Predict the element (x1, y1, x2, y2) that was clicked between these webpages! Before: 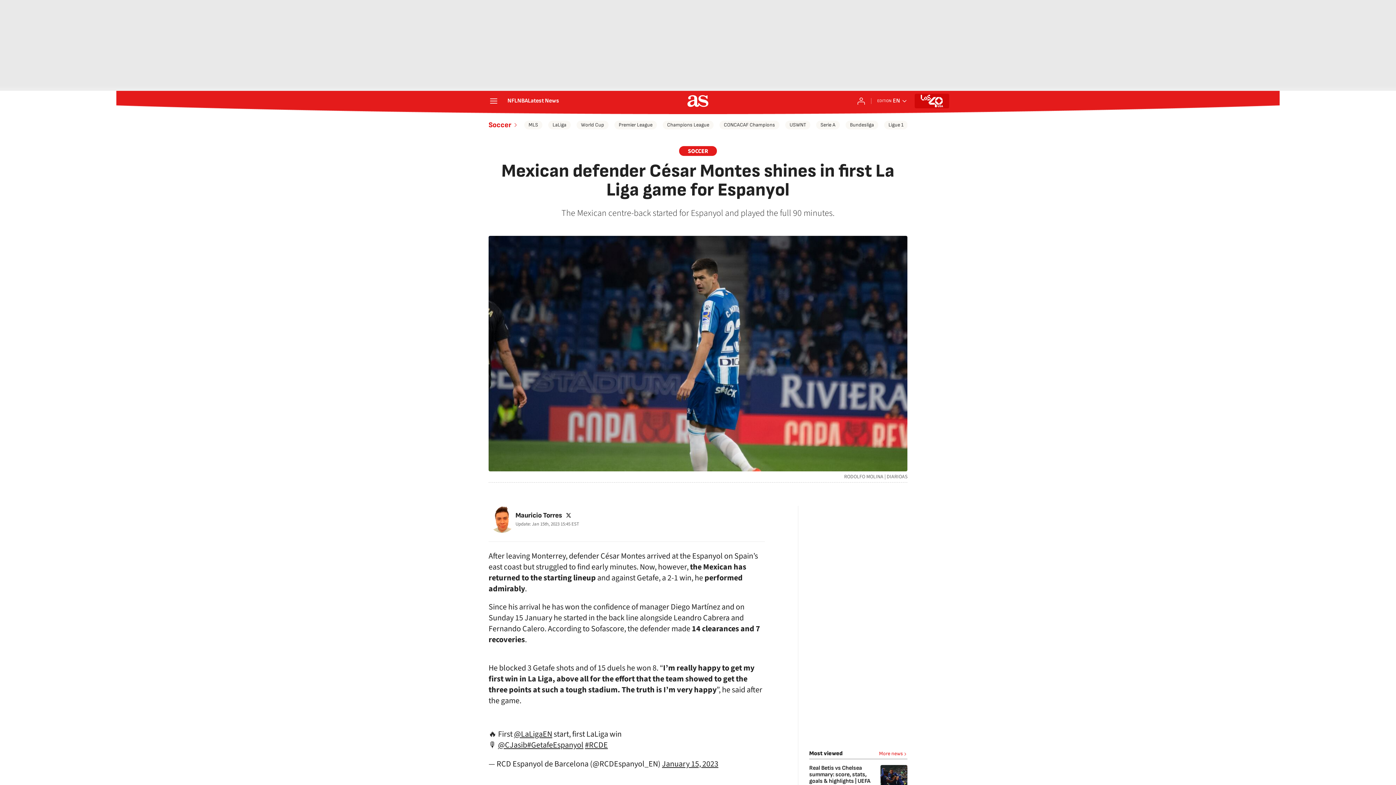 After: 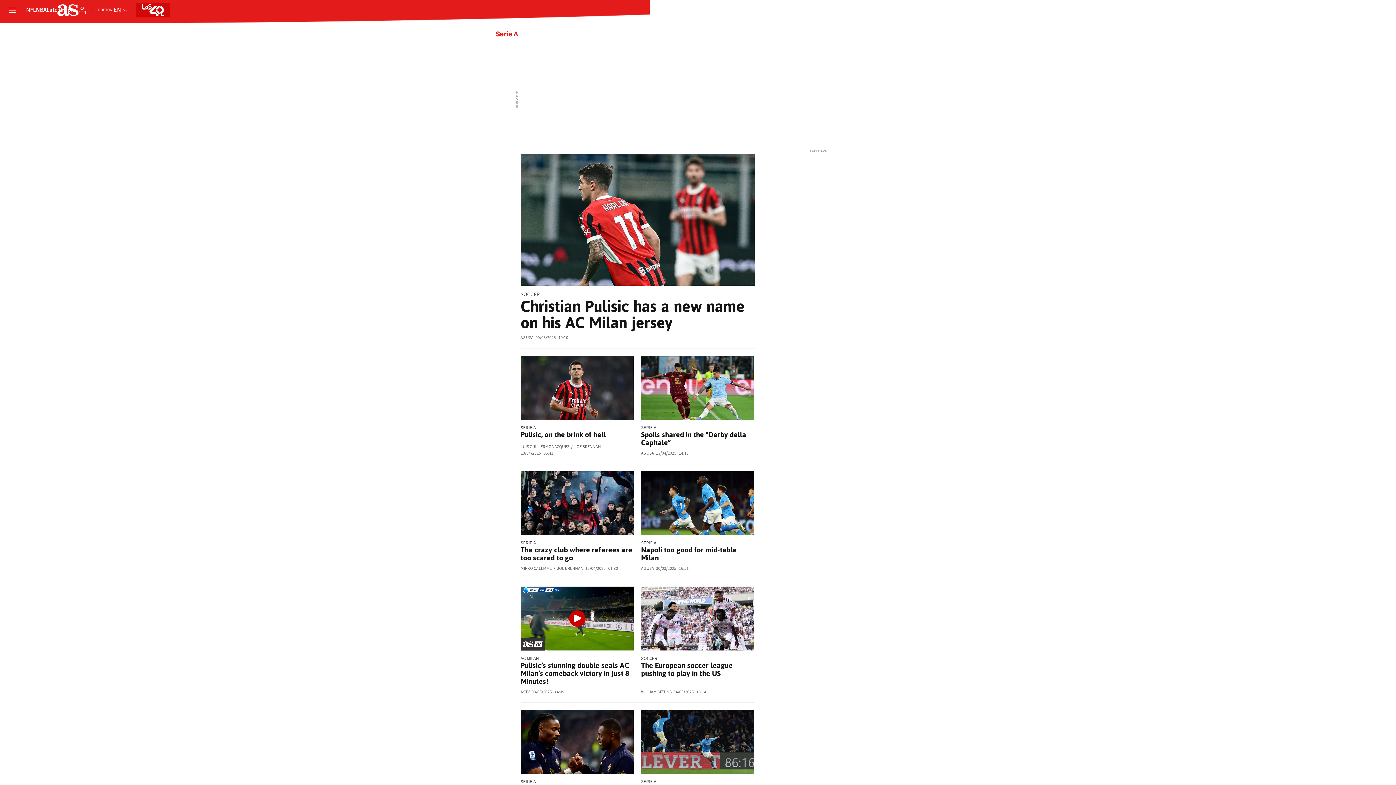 Action: bbox: (816, 120, 840, 129) label: Serie A